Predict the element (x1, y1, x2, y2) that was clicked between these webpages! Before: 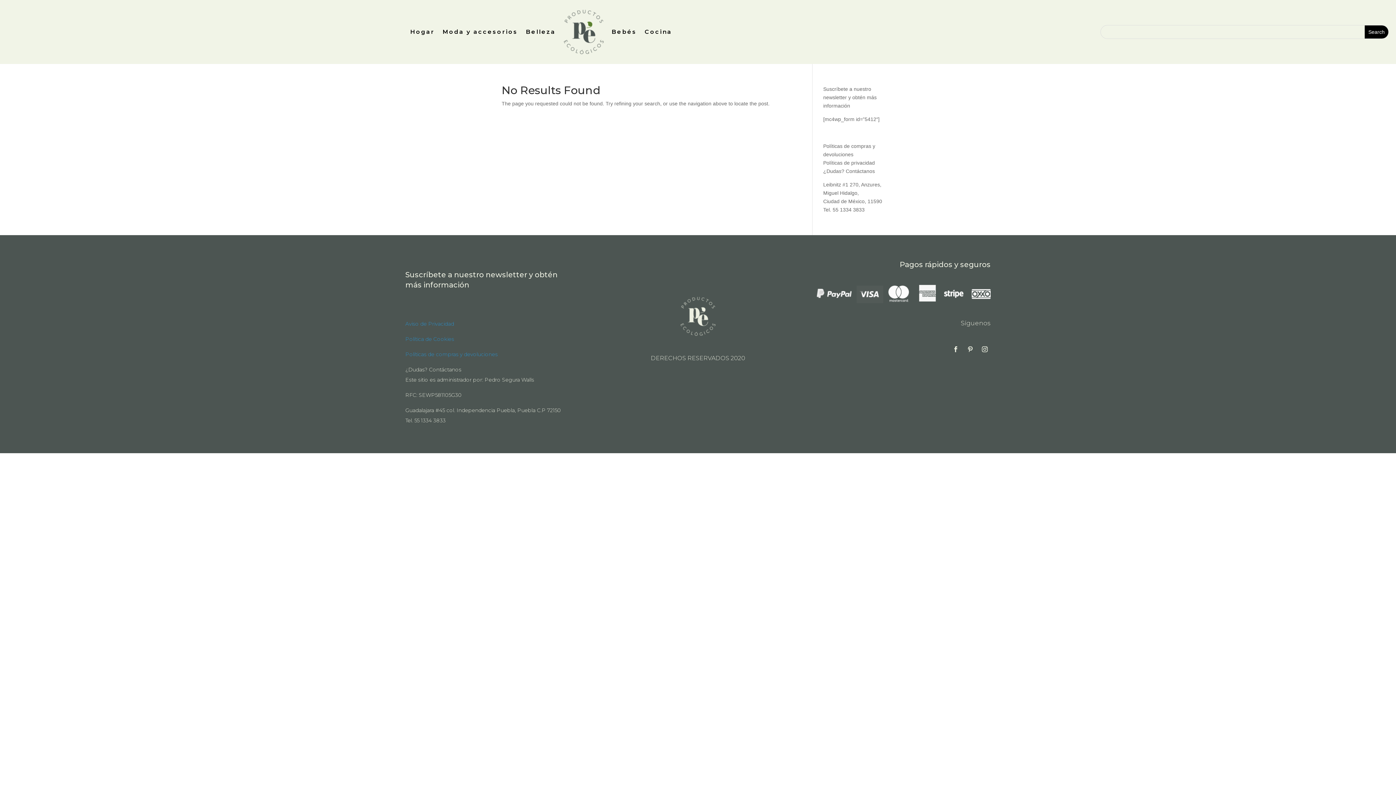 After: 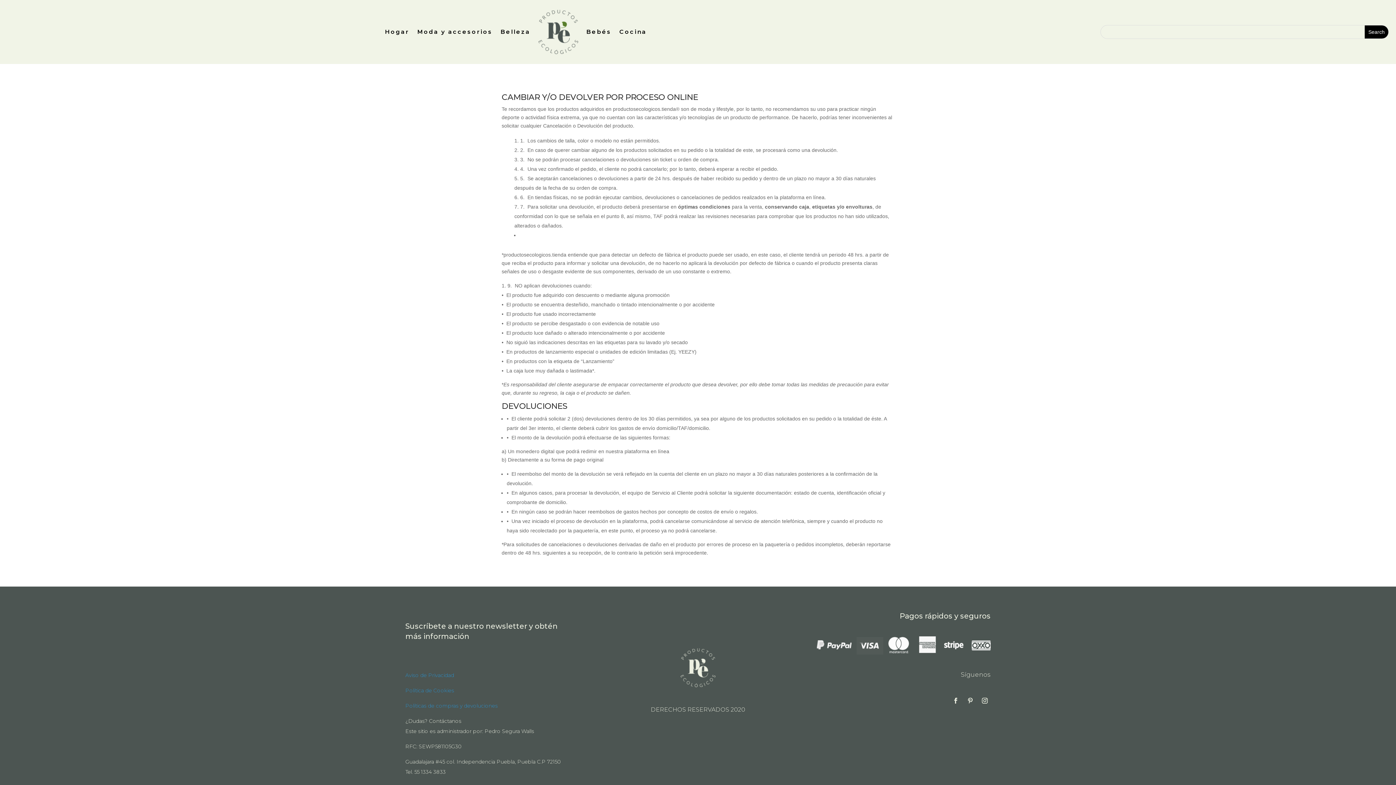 Action: bbox: (405, 351, 497, 357) label: Políticas de compras y devoluciones